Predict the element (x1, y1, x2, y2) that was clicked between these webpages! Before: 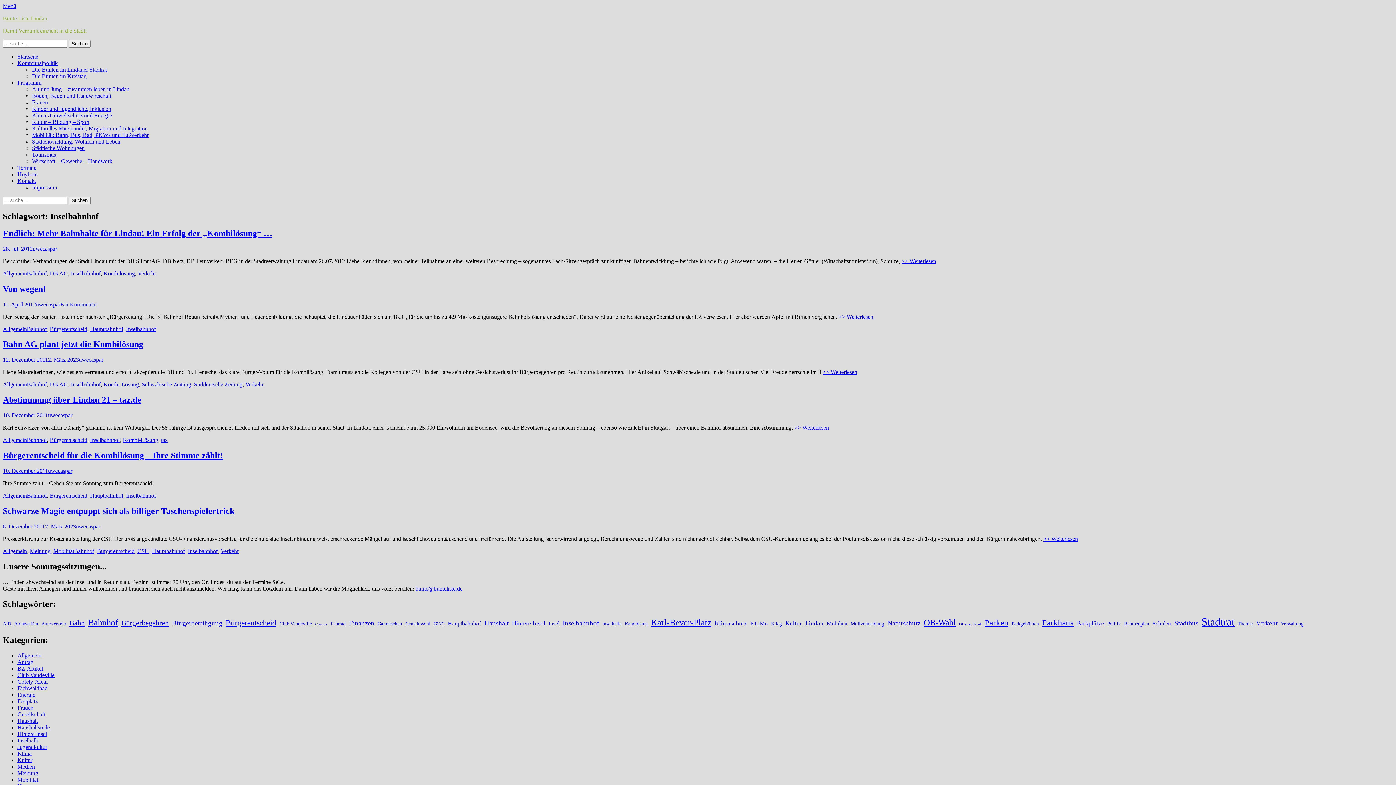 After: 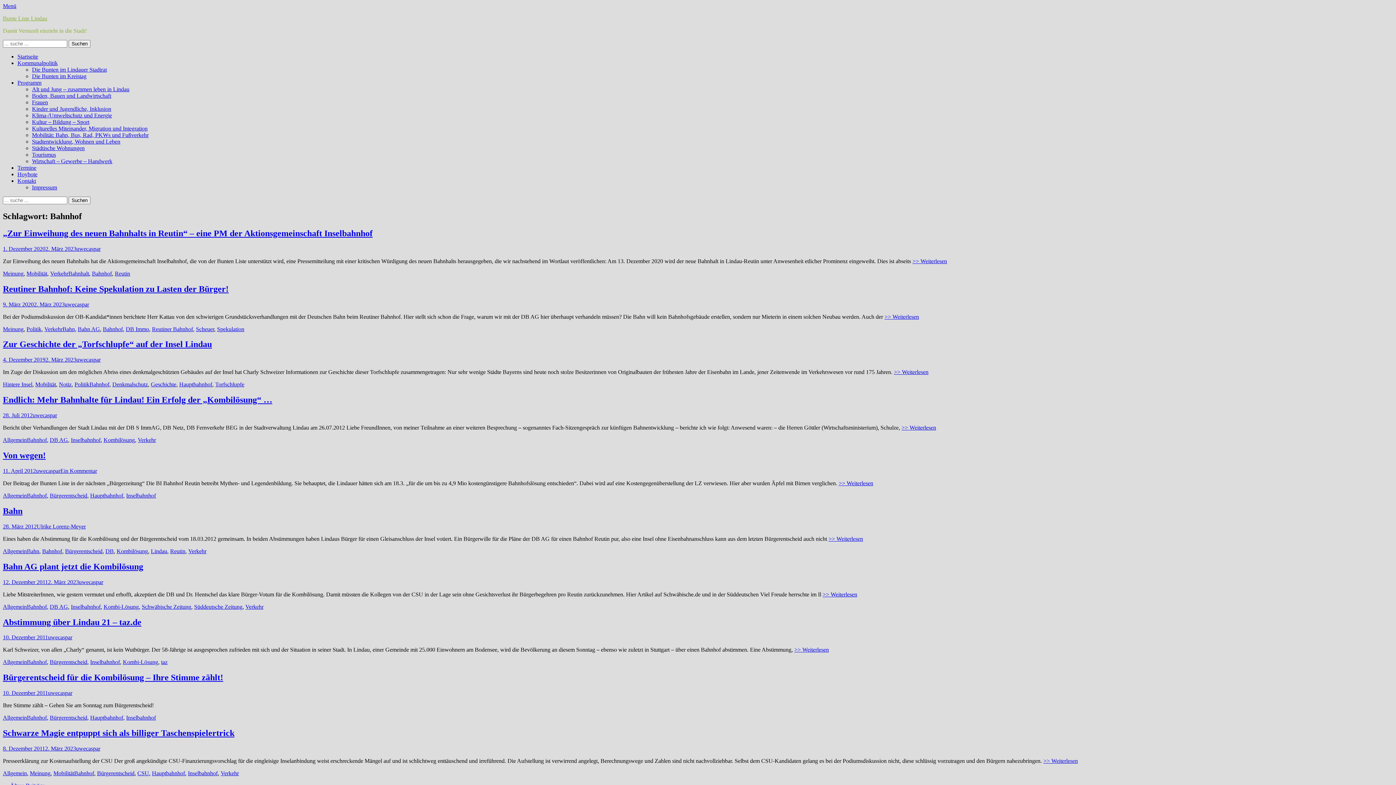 Action: bbox: (26, 437, 46, 443) label: Bahnhof